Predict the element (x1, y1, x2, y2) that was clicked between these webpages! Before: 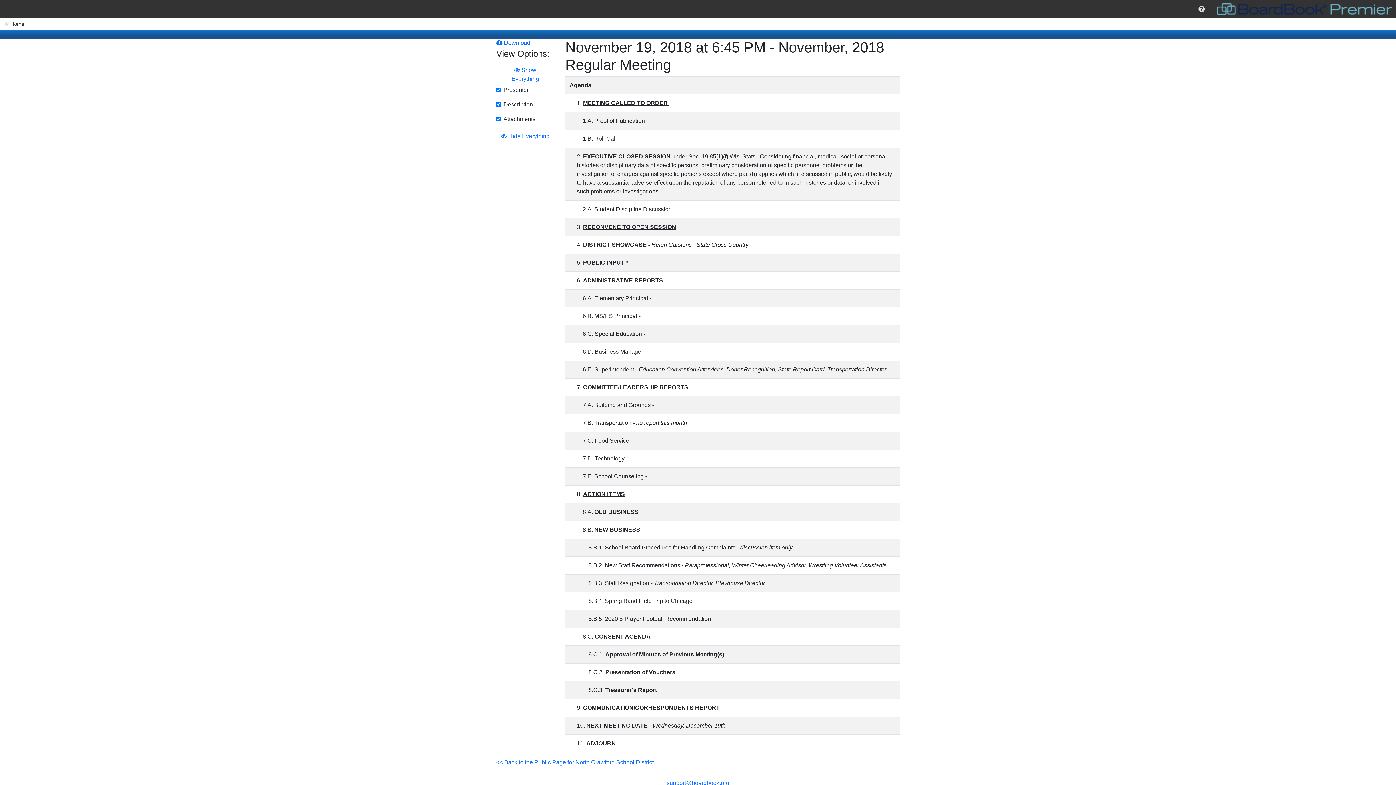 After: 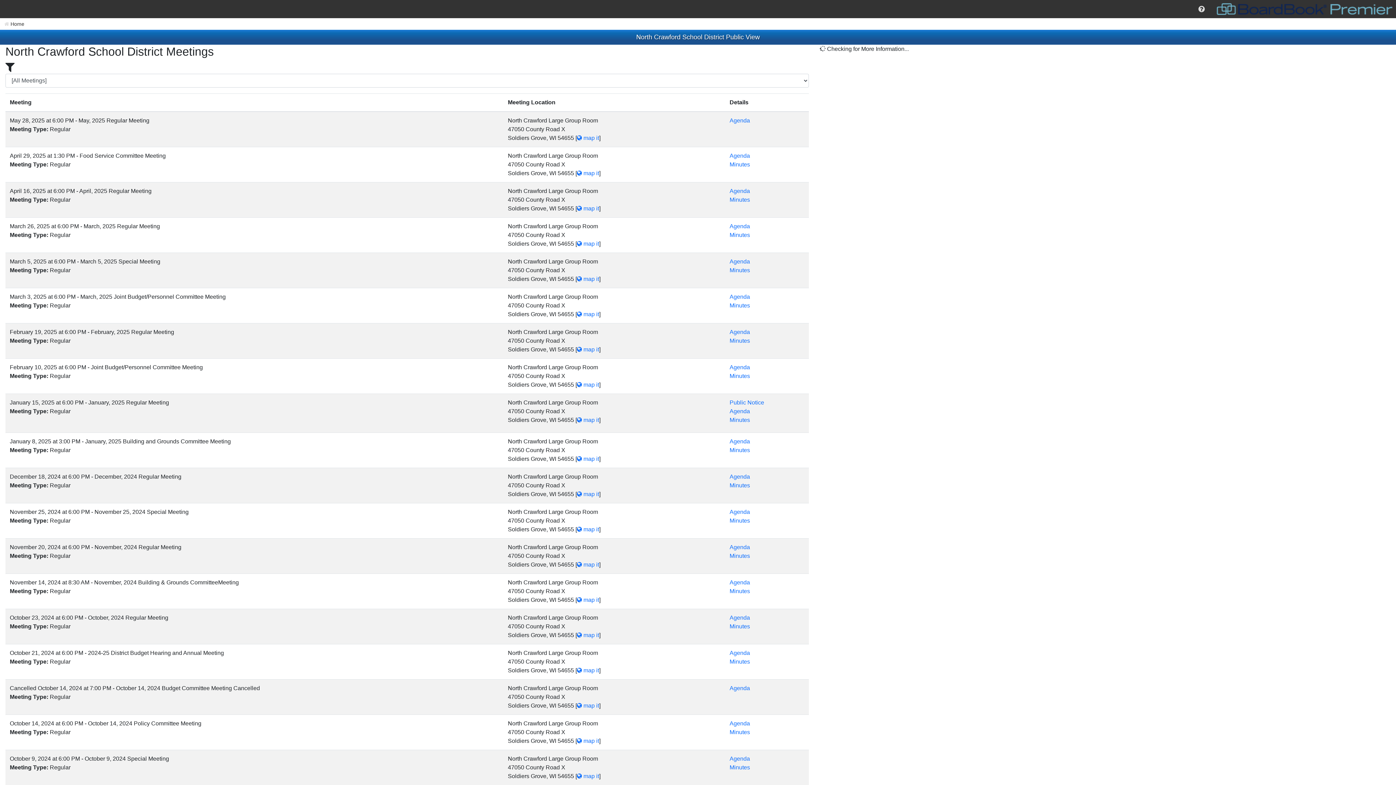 Action: bbox: (0, 18, 28, 29) label: Home